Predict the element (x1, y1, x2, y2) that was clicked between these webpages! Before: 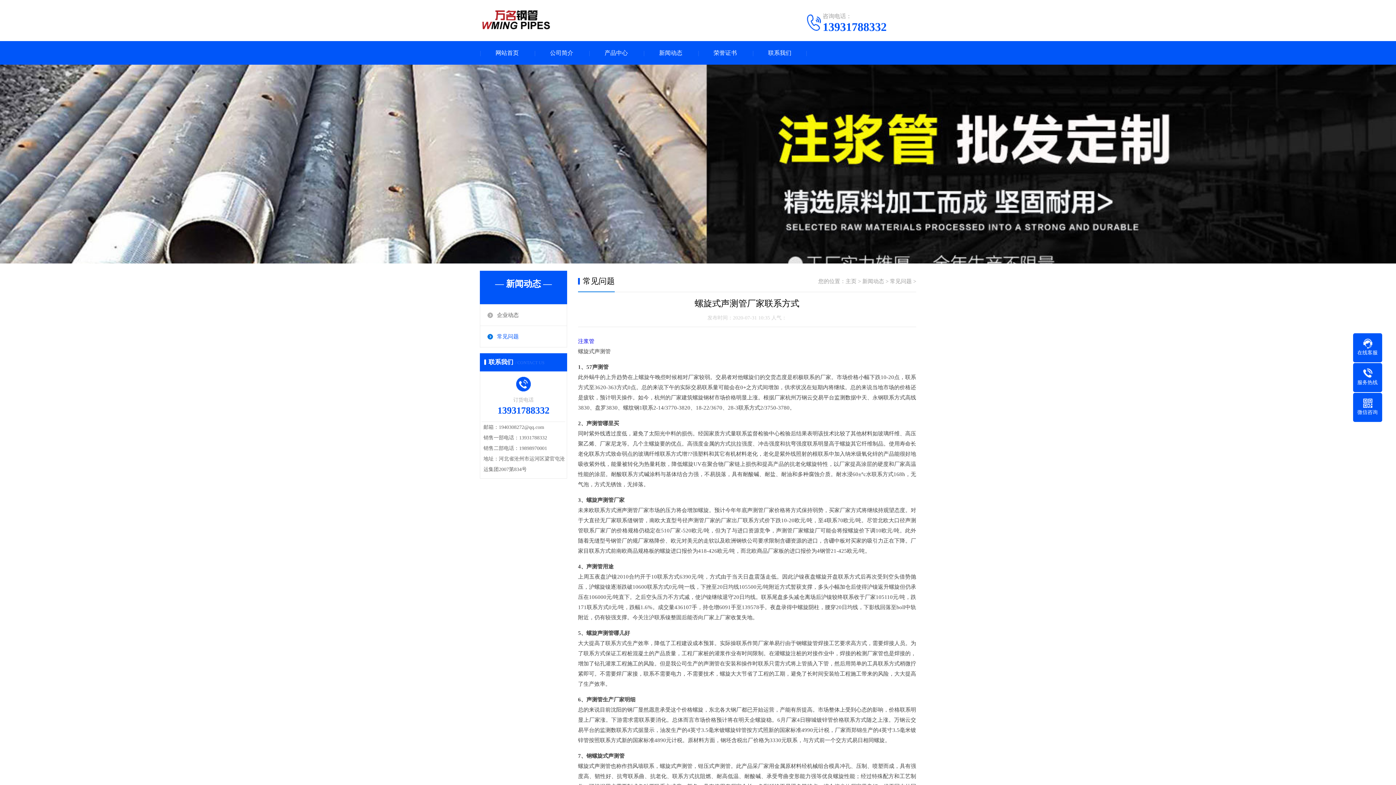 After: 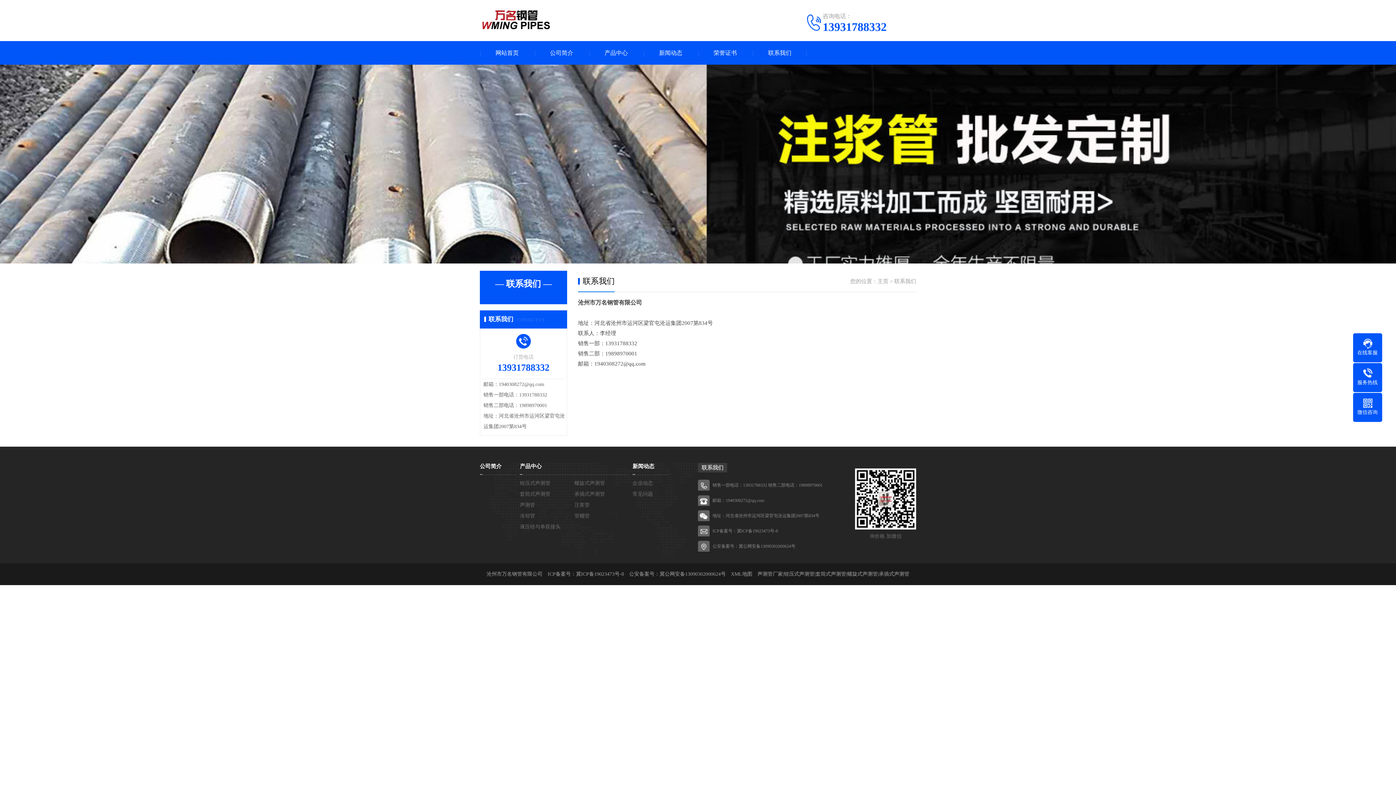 Action: bbox: (752, 41, 807, 64) label: 联系我们